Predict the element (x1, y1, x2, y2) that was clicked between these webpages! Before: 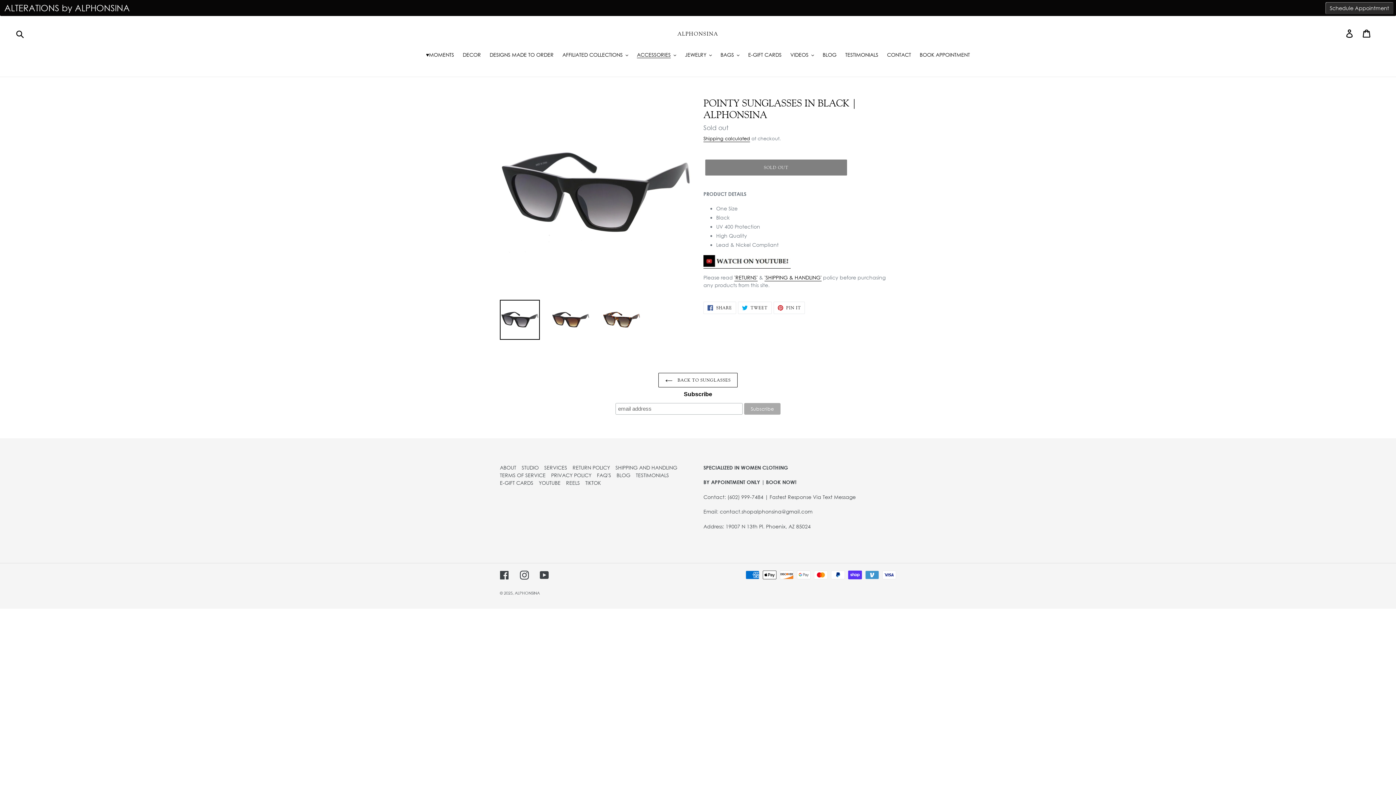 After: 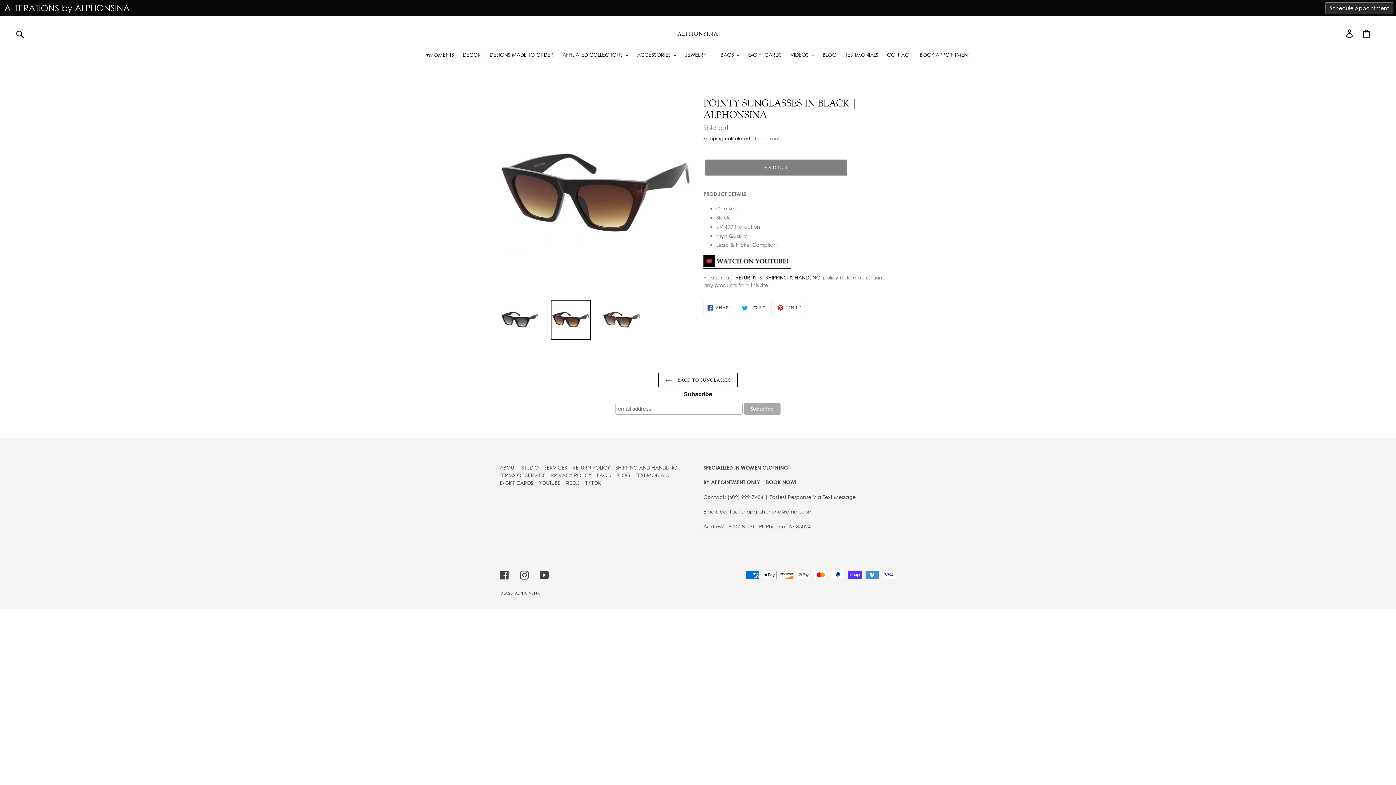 Action: bbox: (550, 300, 590, 340)